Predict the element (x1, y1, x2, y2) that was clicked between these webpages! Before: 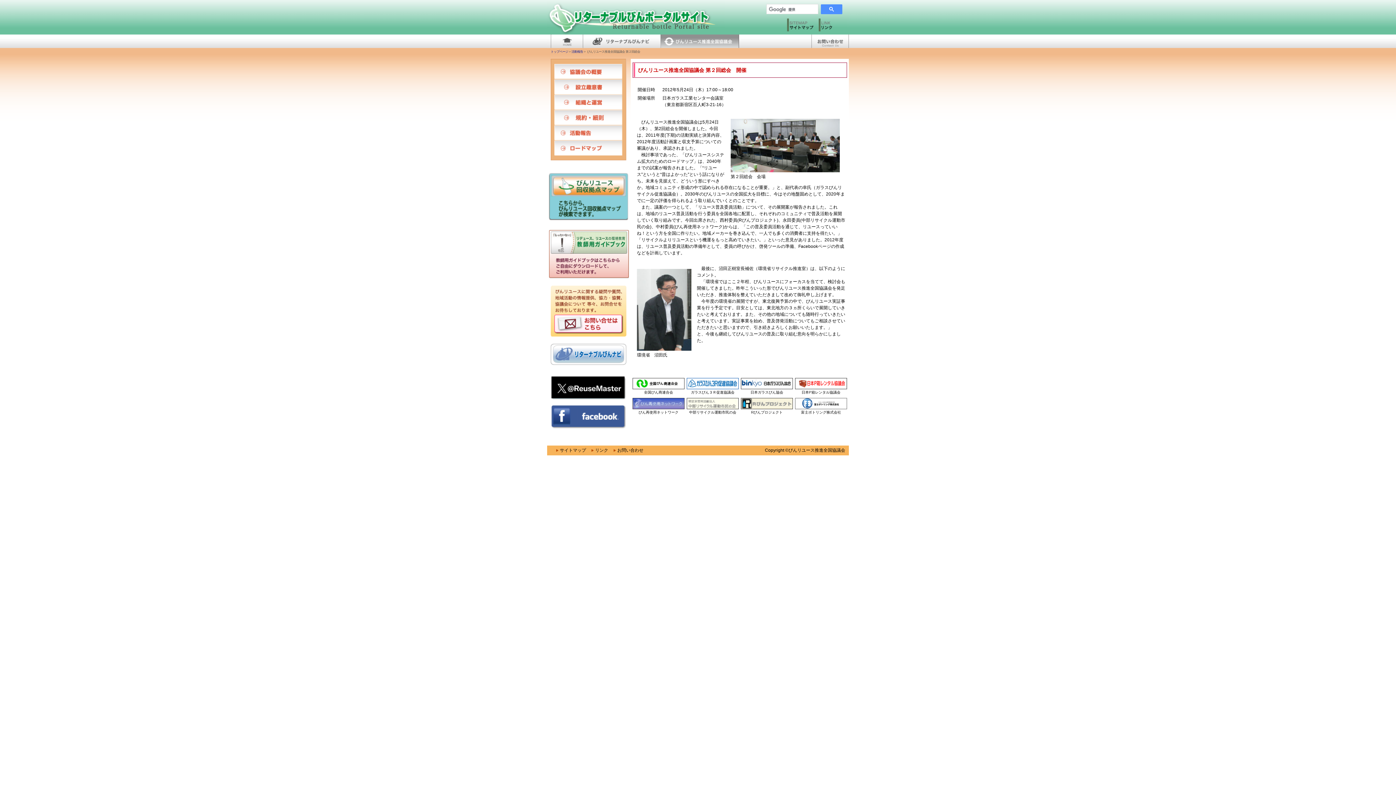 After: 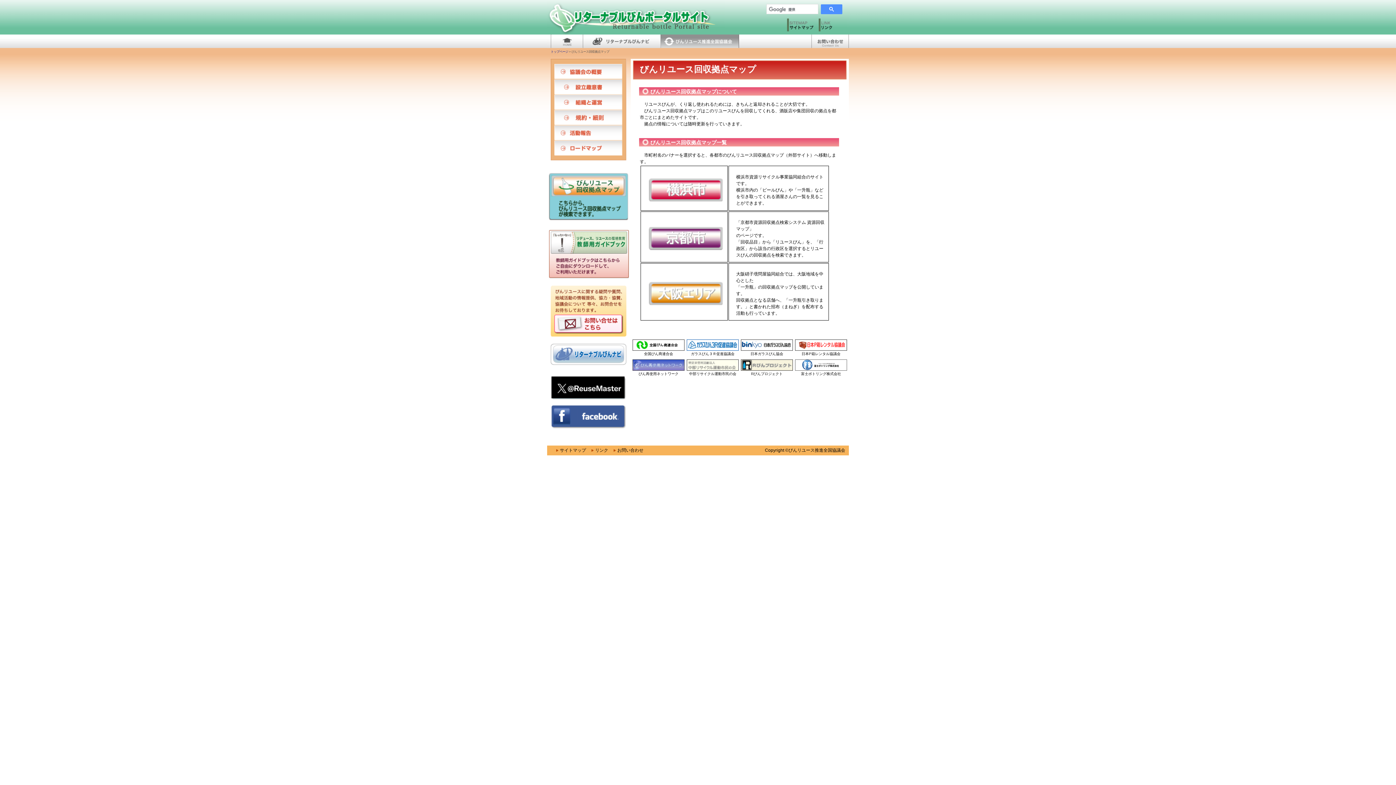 Action: bbox: (550, 192, 626, 197)